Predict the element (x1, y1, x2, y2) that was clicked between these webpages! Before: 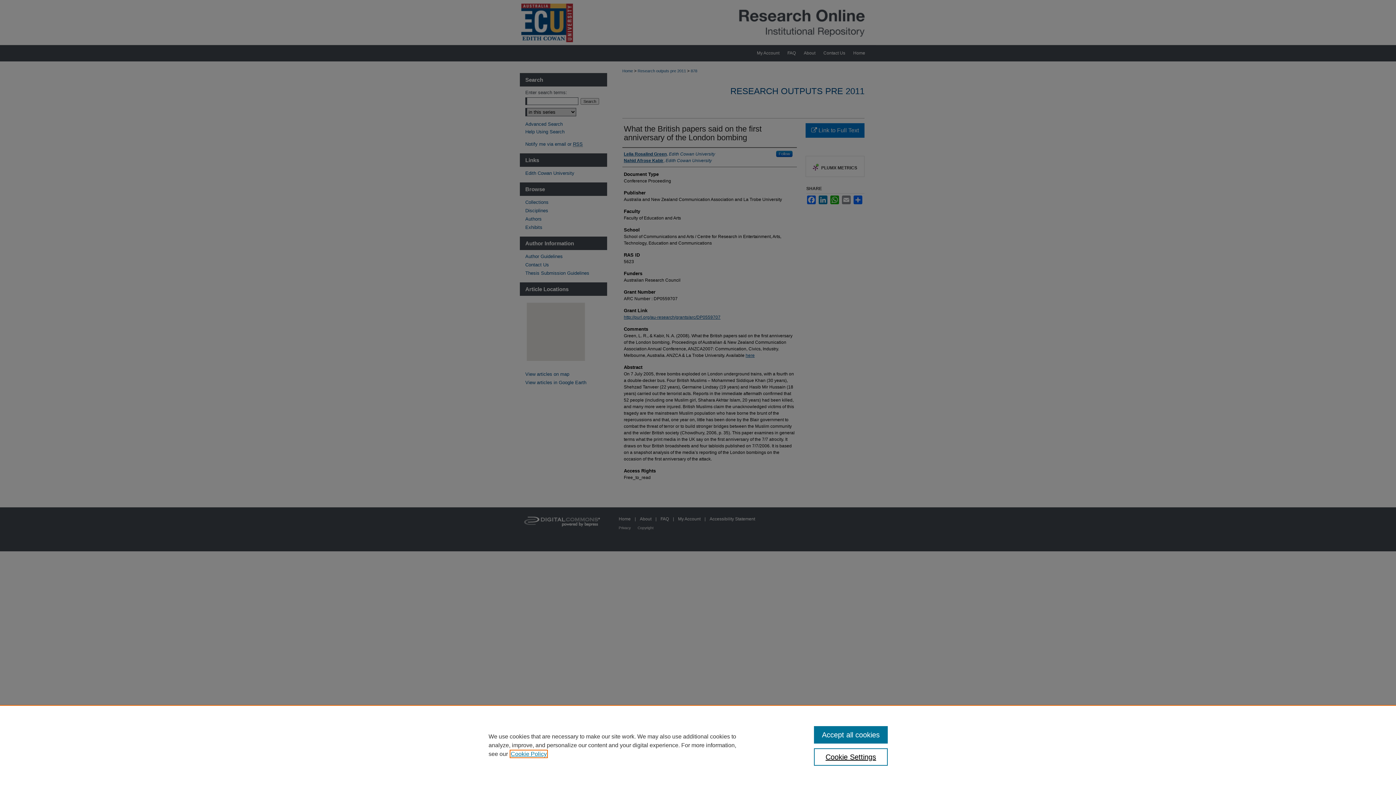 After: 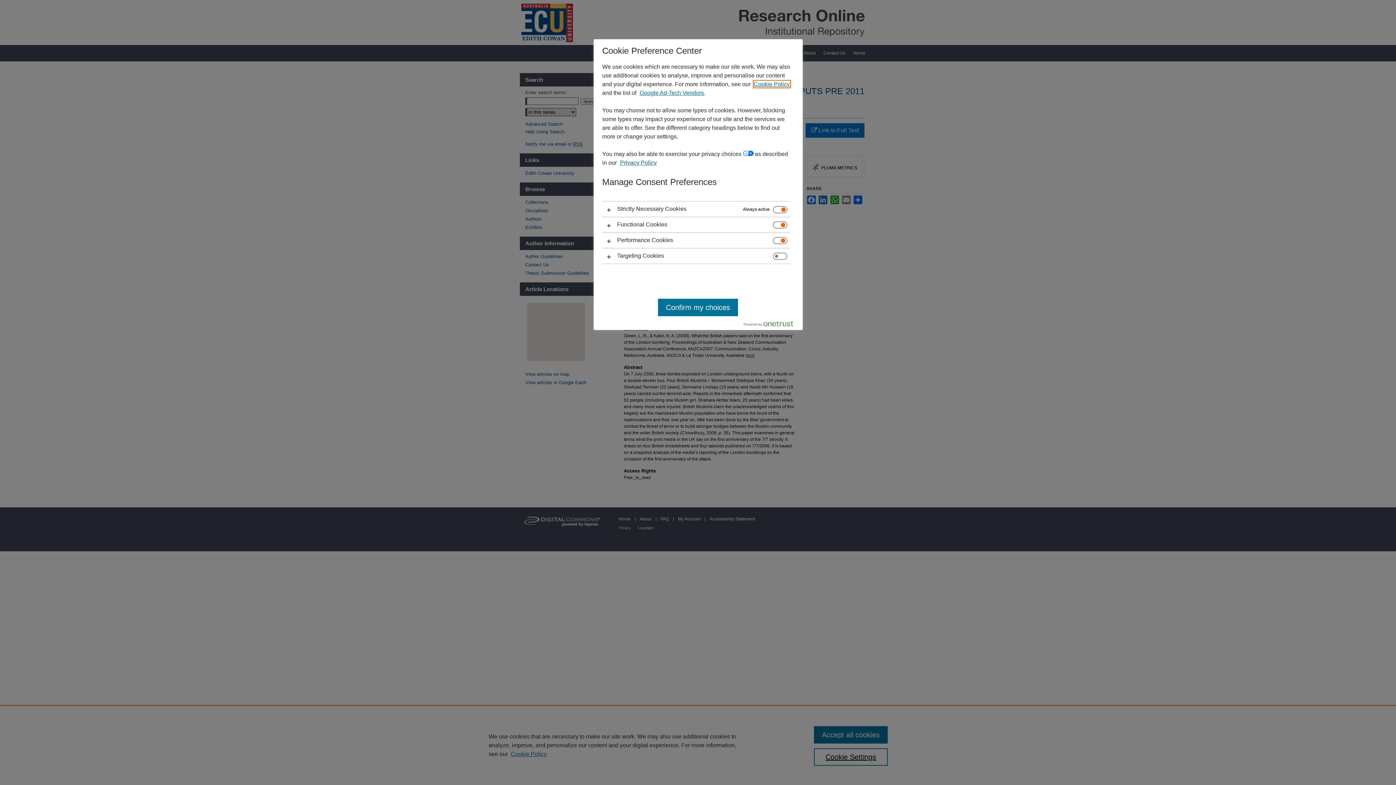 Action: label: Cookie Settings bbox: (814, 748, 887, 766)